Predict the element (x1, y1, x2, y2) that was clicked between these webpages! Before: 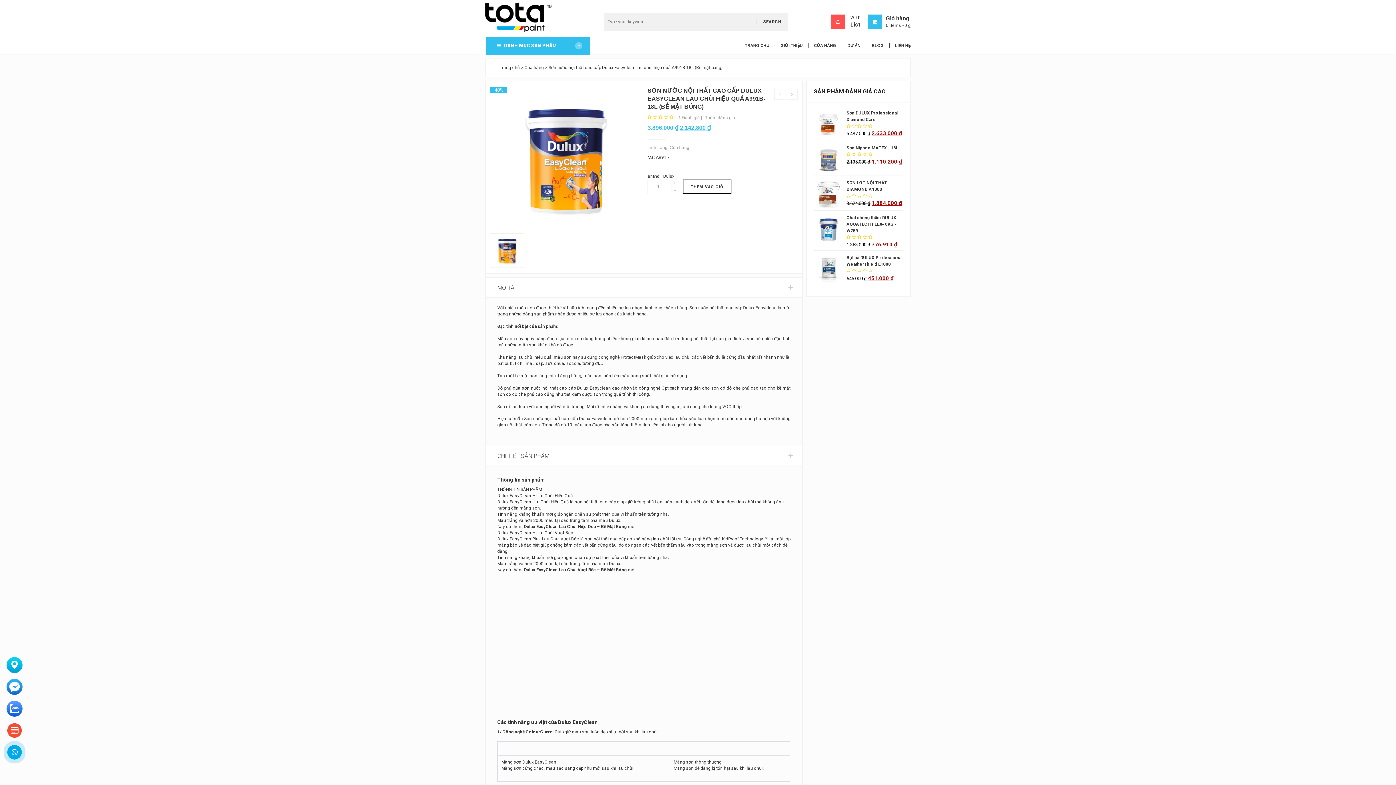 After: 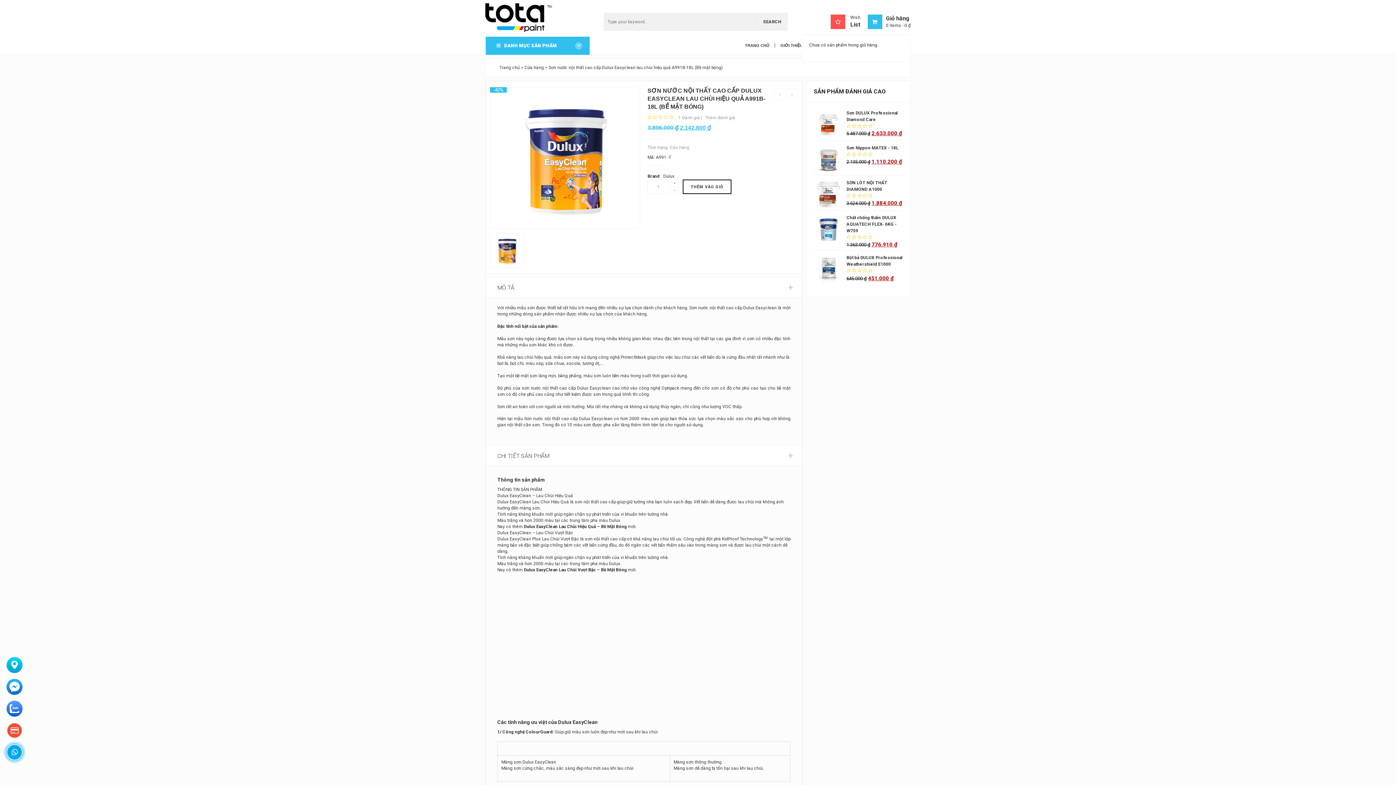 Action: label: 0 items - 0 ₫ bbox: (886, 22, 910, 28)